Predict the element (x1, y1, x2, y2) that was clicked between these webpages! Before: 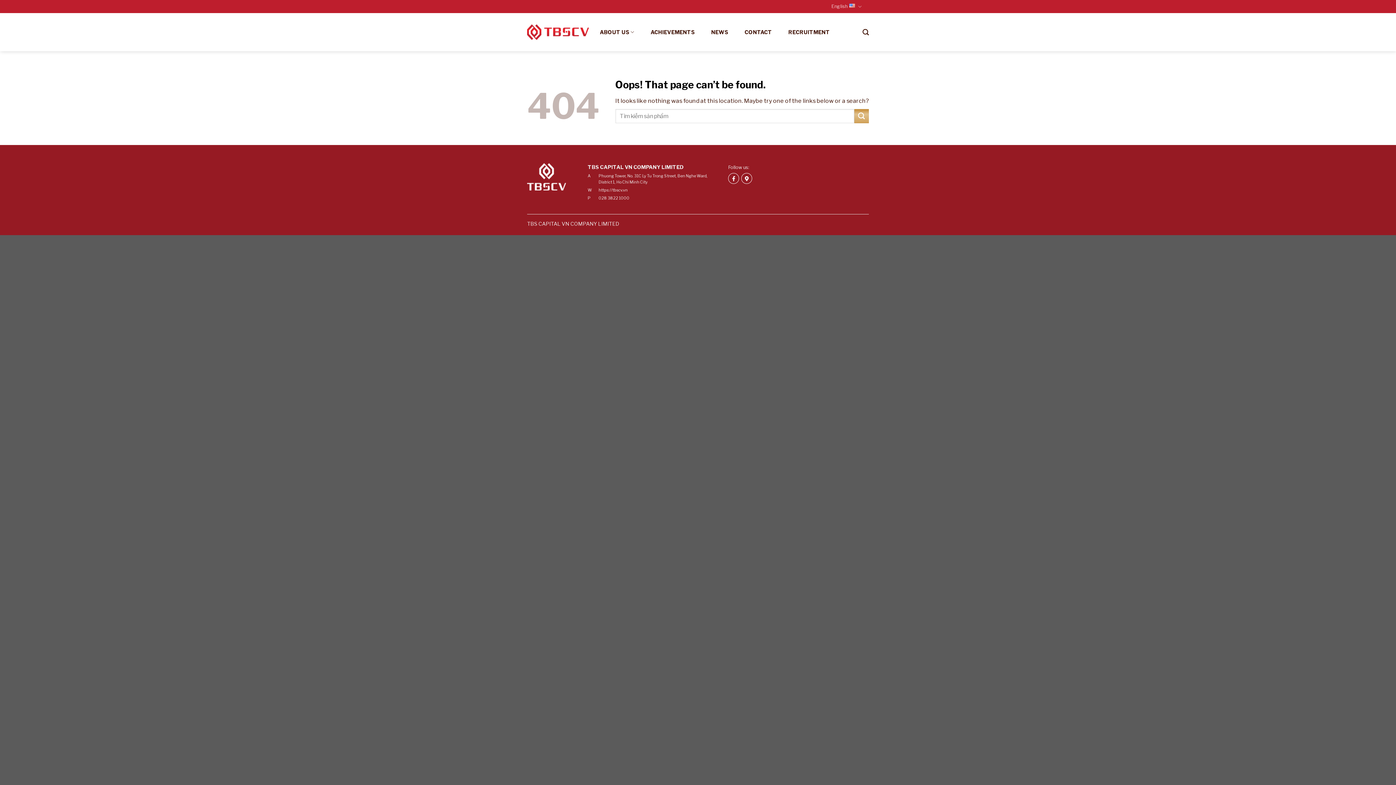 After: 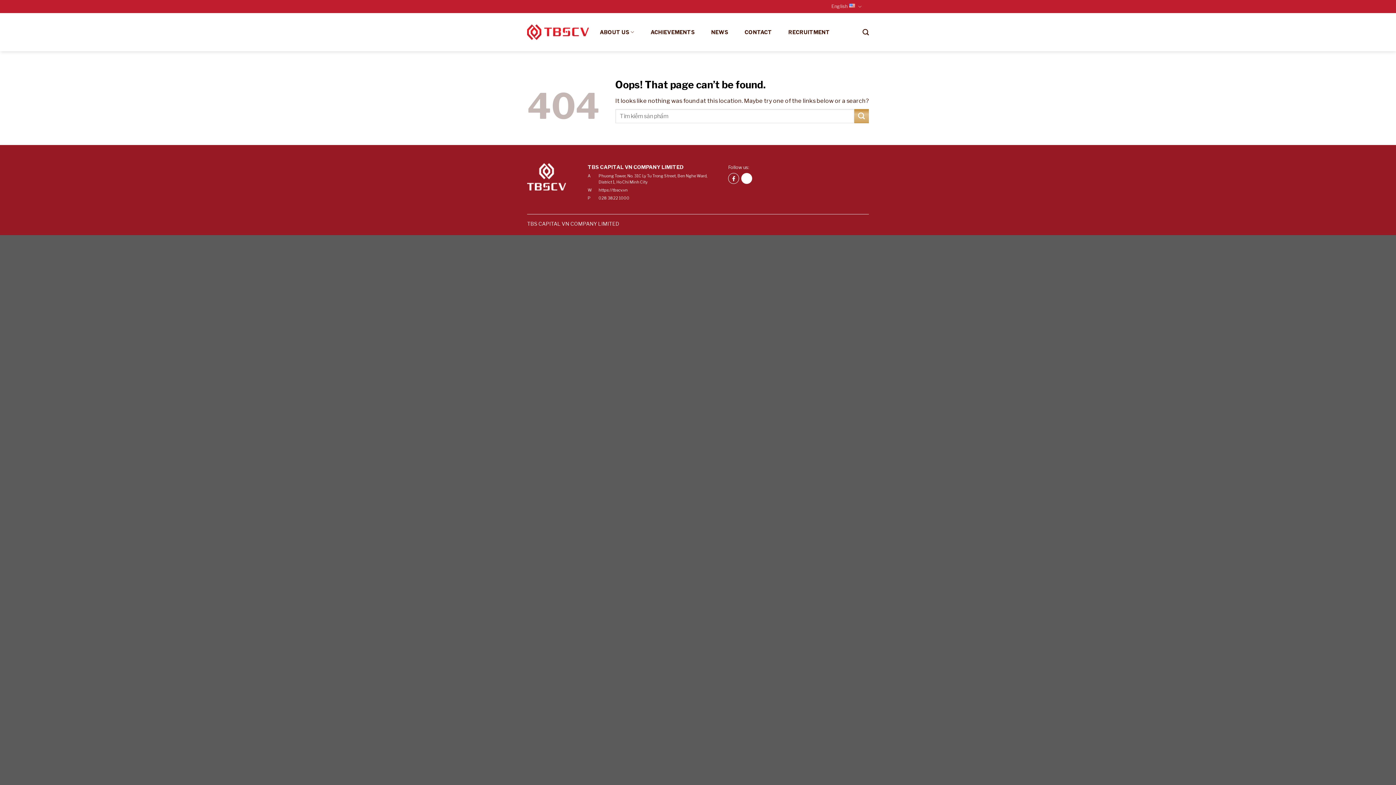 Action: bbox: (741, 173, 752, 184)